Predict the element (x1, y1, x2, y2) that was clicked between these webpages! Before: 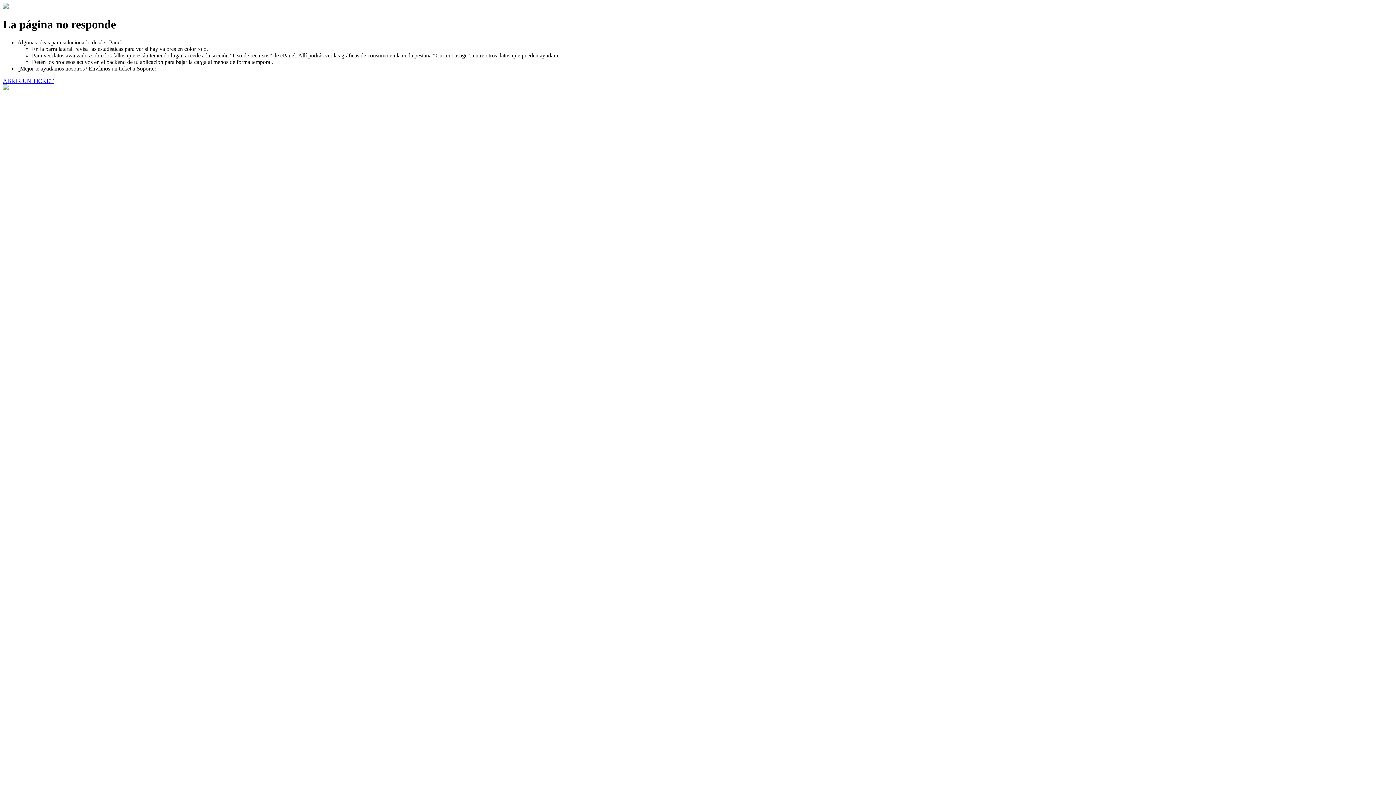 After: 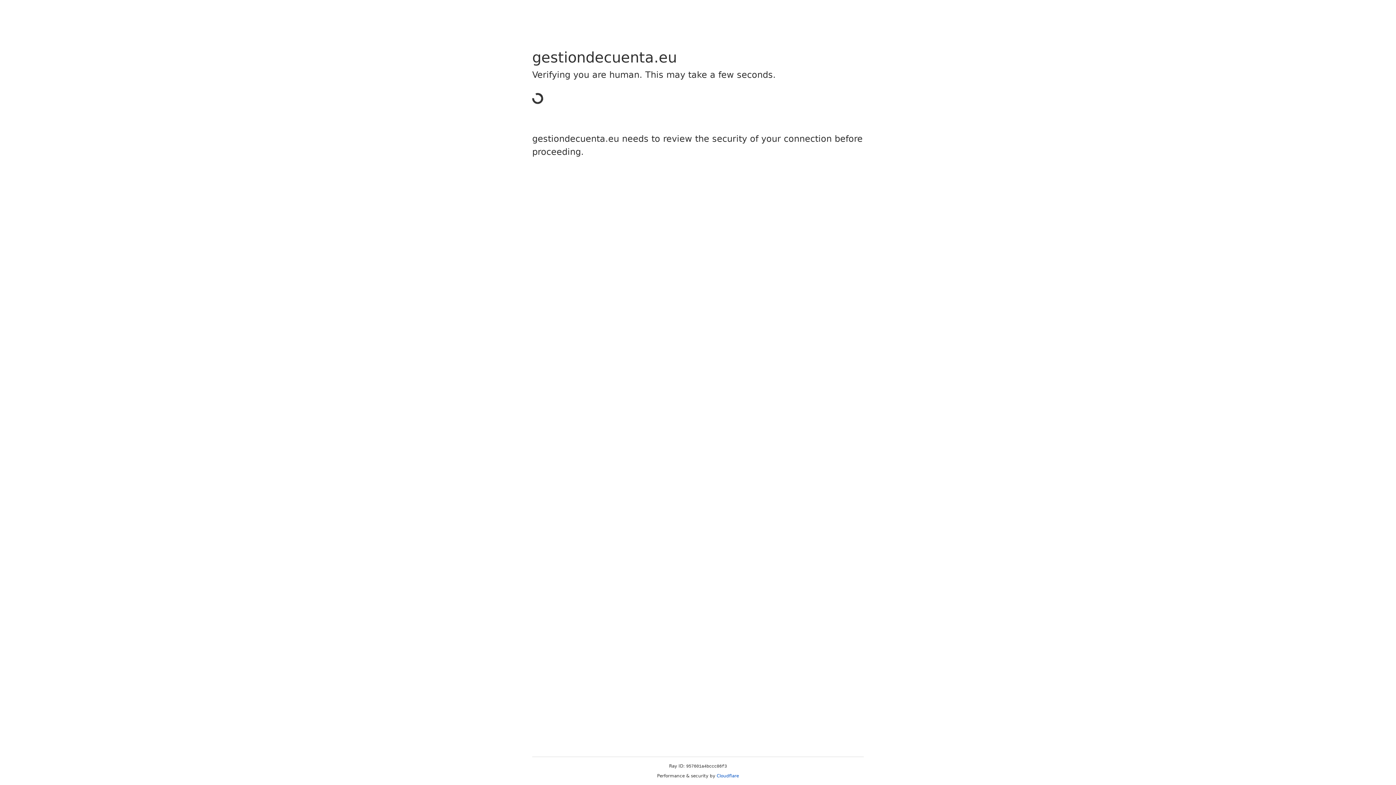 Action: bbox: (2, 77, 53, 83) label: ABRIR UN TICKET